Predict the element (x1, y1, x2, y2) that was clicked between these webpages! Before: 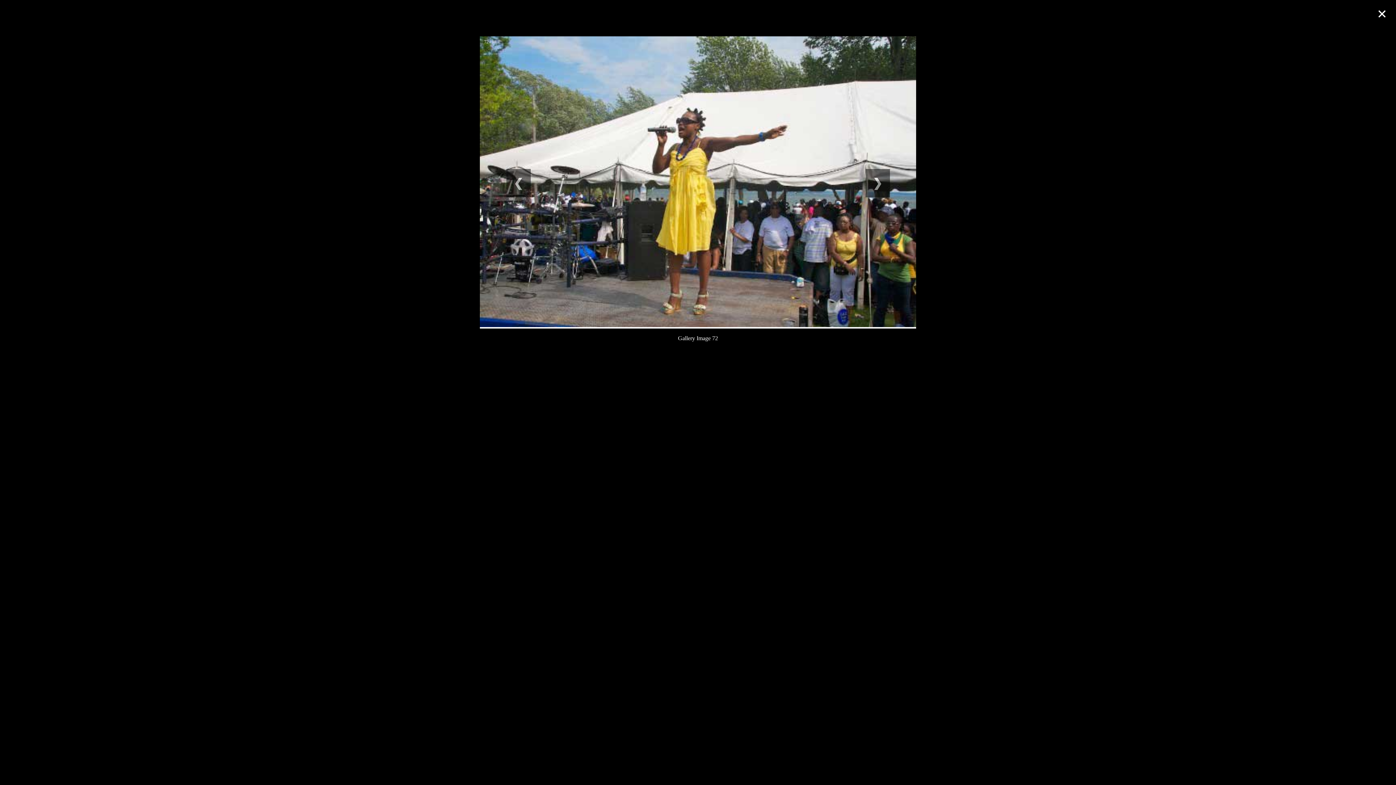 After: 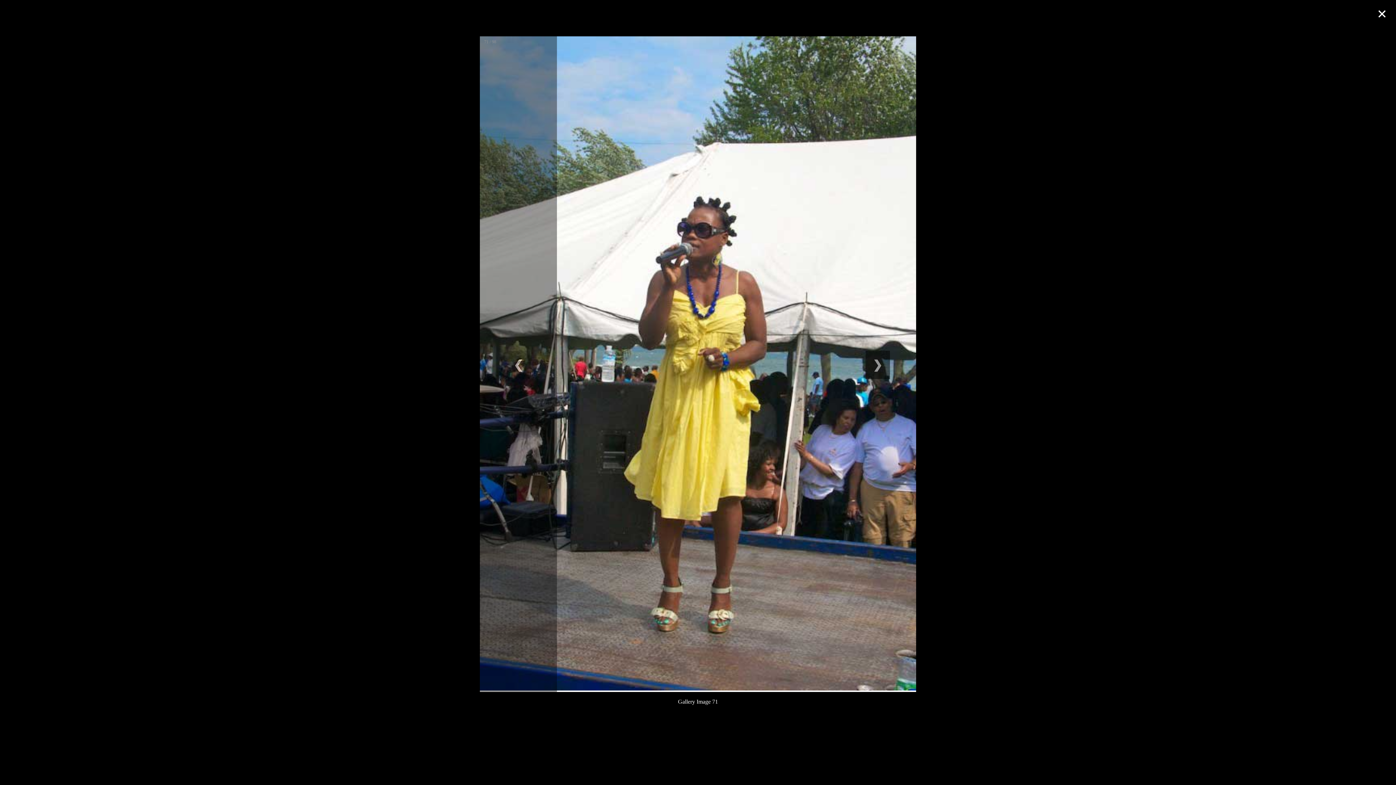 Action: label: ❮ bbox: (480, 18, 557, 348)